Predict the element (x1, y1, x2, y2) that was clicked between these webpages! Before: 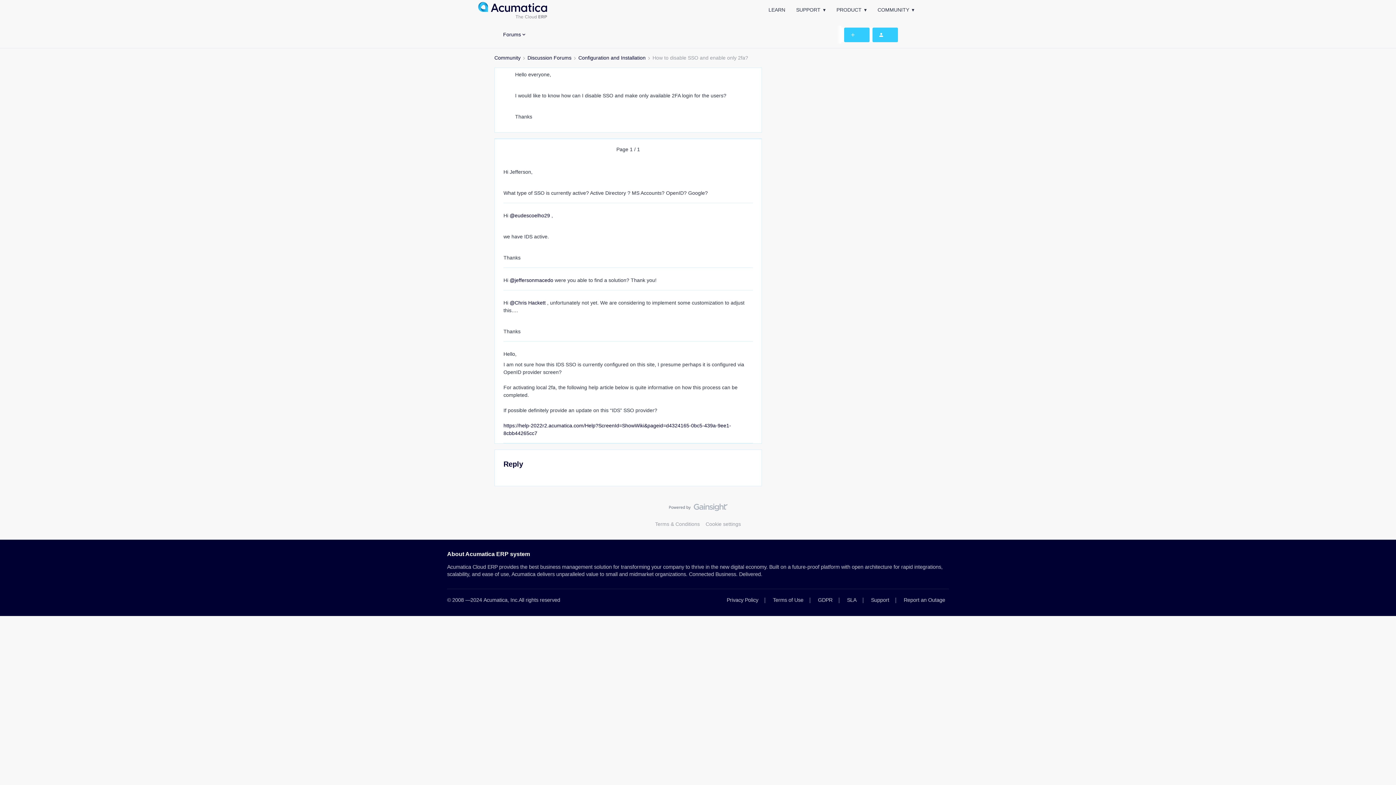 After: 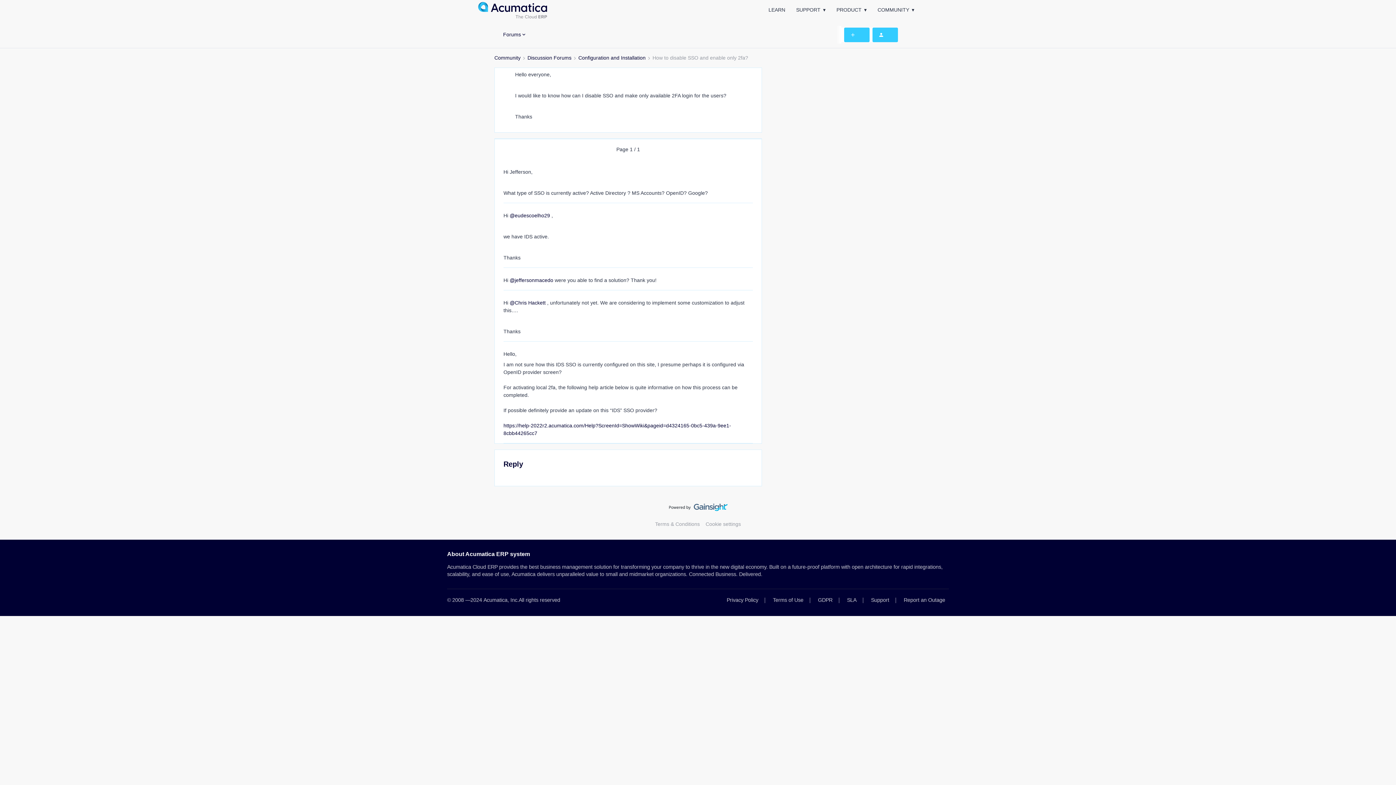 Action: bbox: (668, 504, 727, 514)